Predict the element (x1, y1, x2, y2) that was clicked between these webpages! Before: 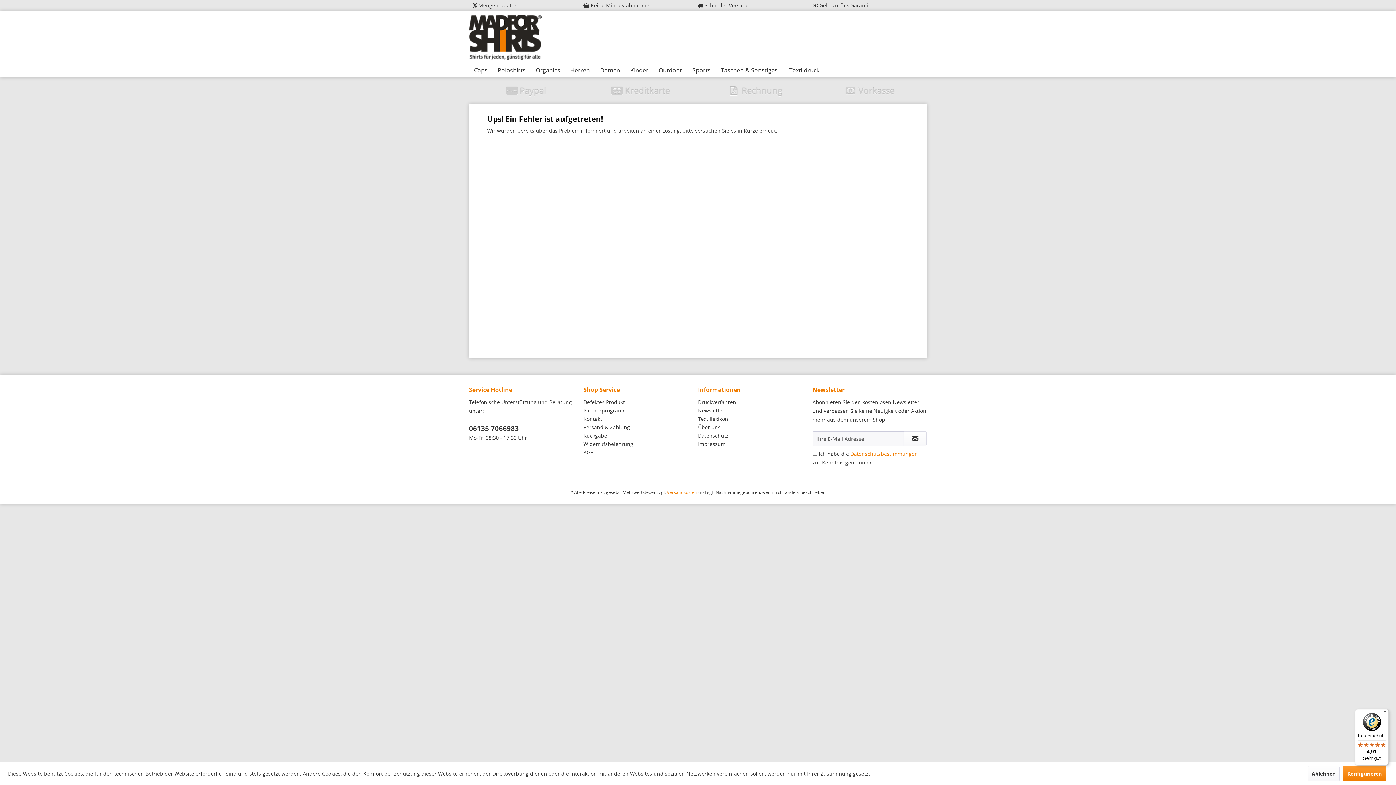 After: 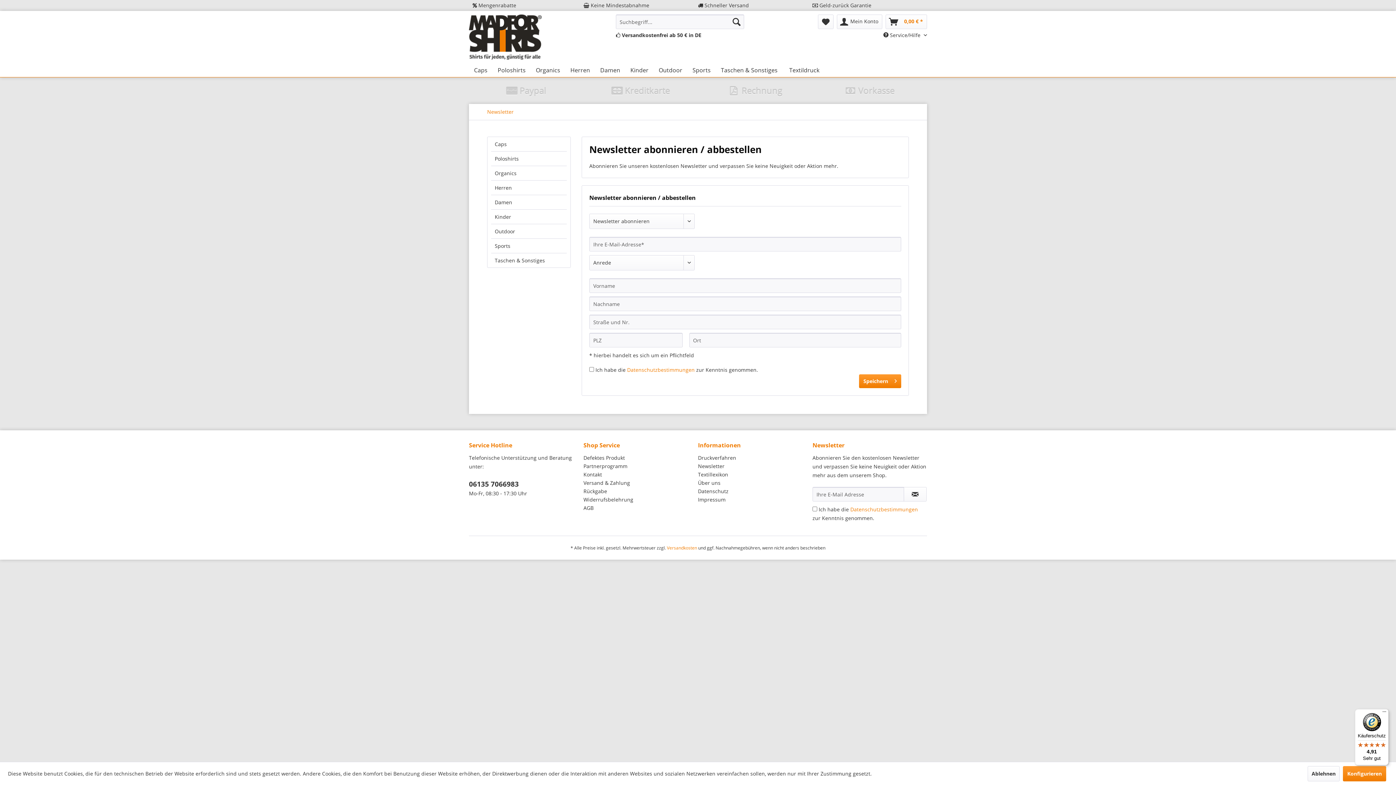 Action: bbox: (698, 406, 809, 414) label: Newsletter